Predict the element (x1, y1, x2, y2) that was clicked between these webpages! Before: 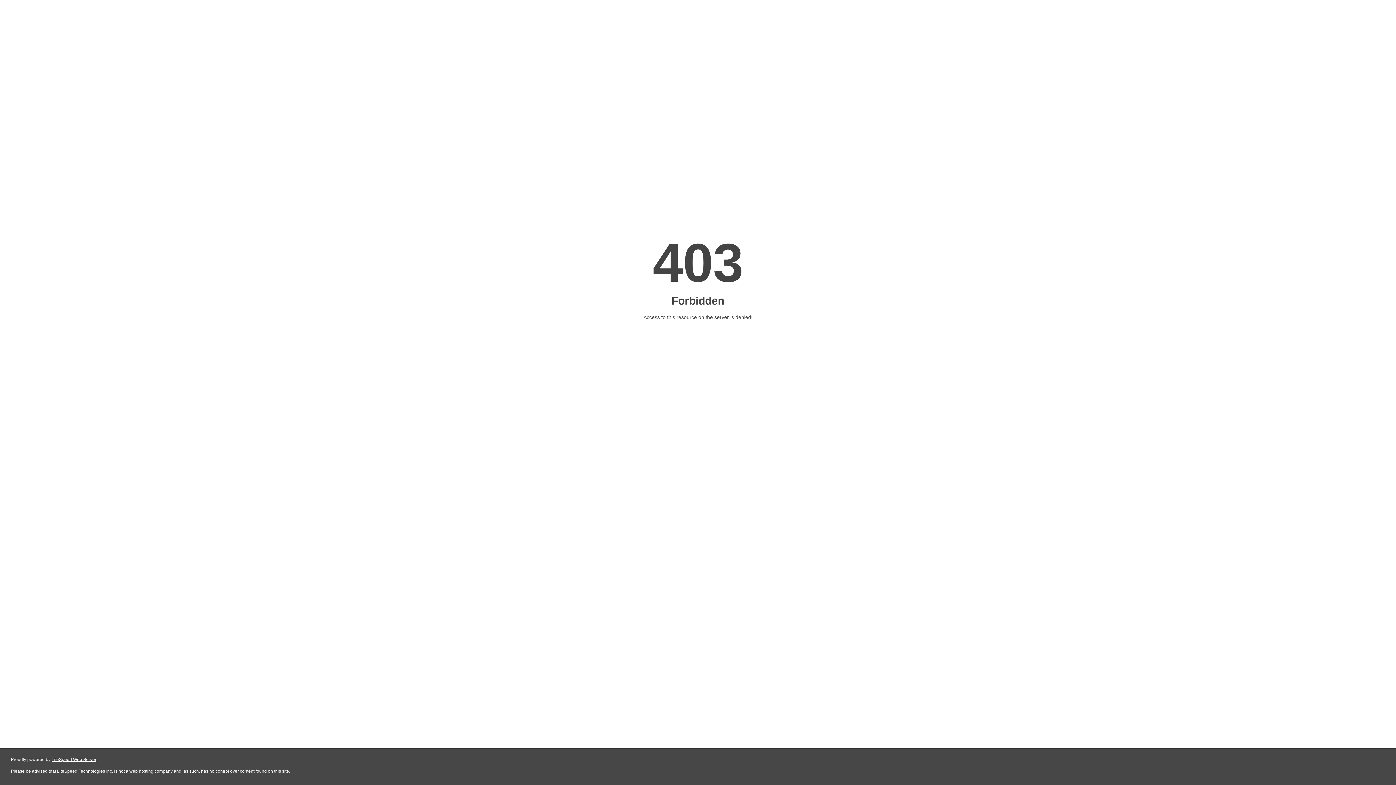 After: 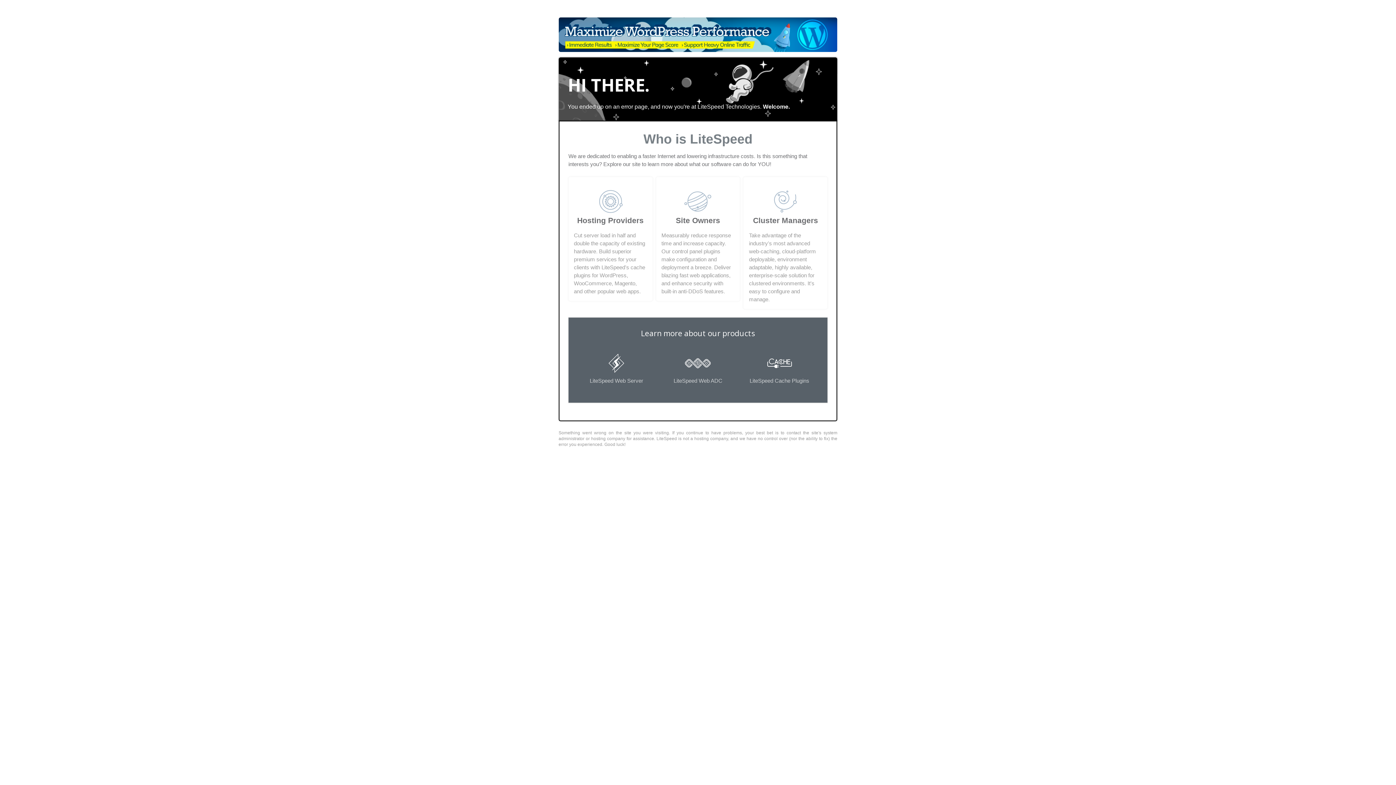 Action: label: LiteSpeed Web Server bbox: (51, 757, 96, 762)